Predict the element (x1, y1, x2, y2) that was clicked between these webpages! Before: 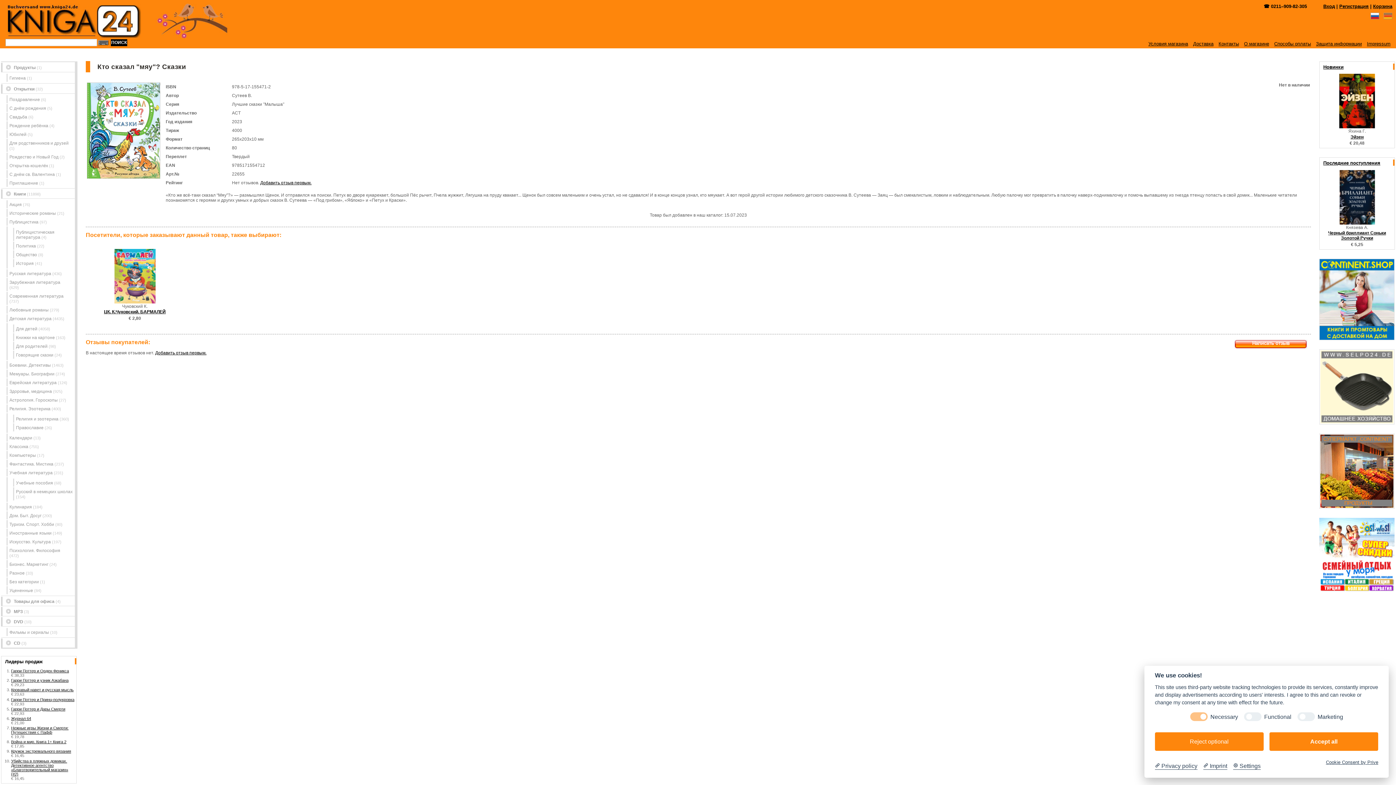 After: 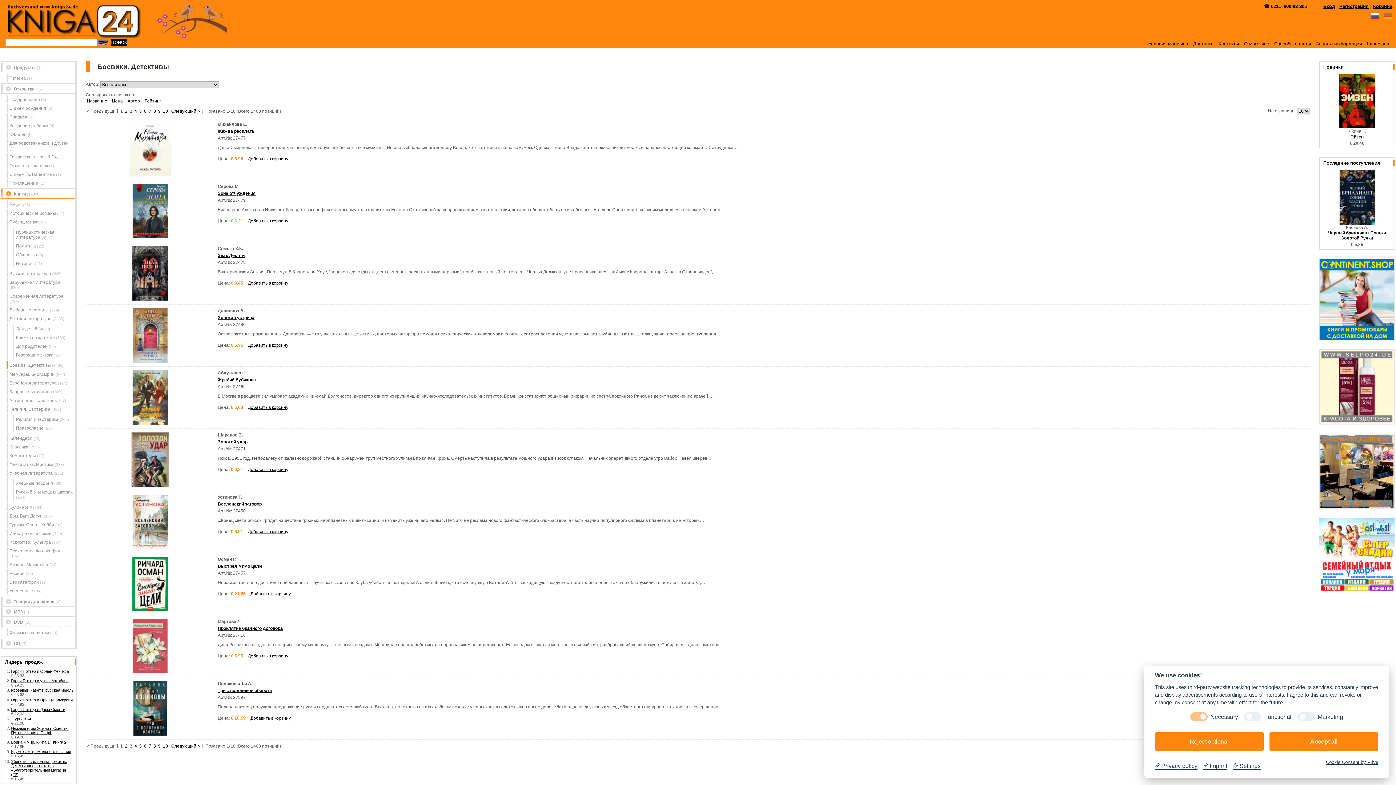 Action: bbox: (9, 362, 50, 368) label: Боевики. Детективы